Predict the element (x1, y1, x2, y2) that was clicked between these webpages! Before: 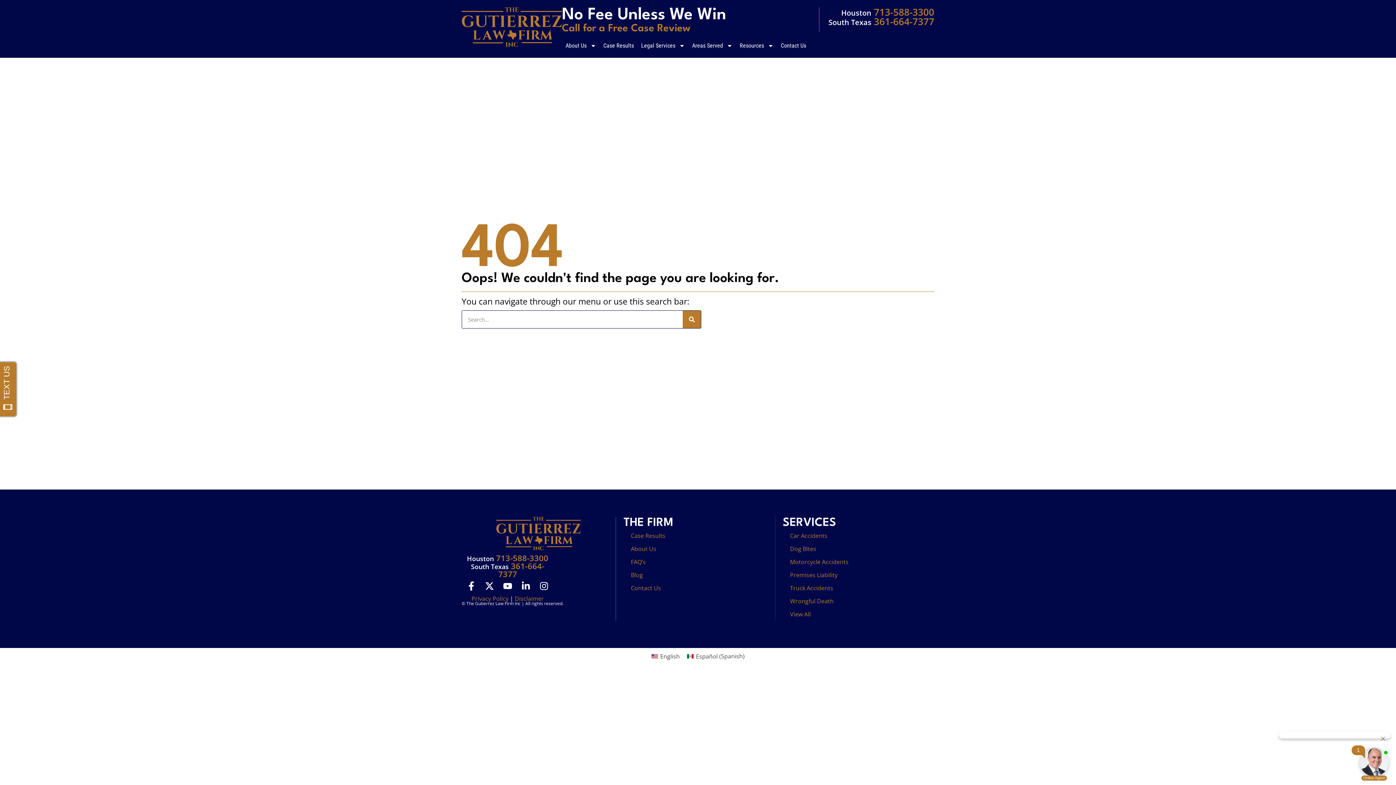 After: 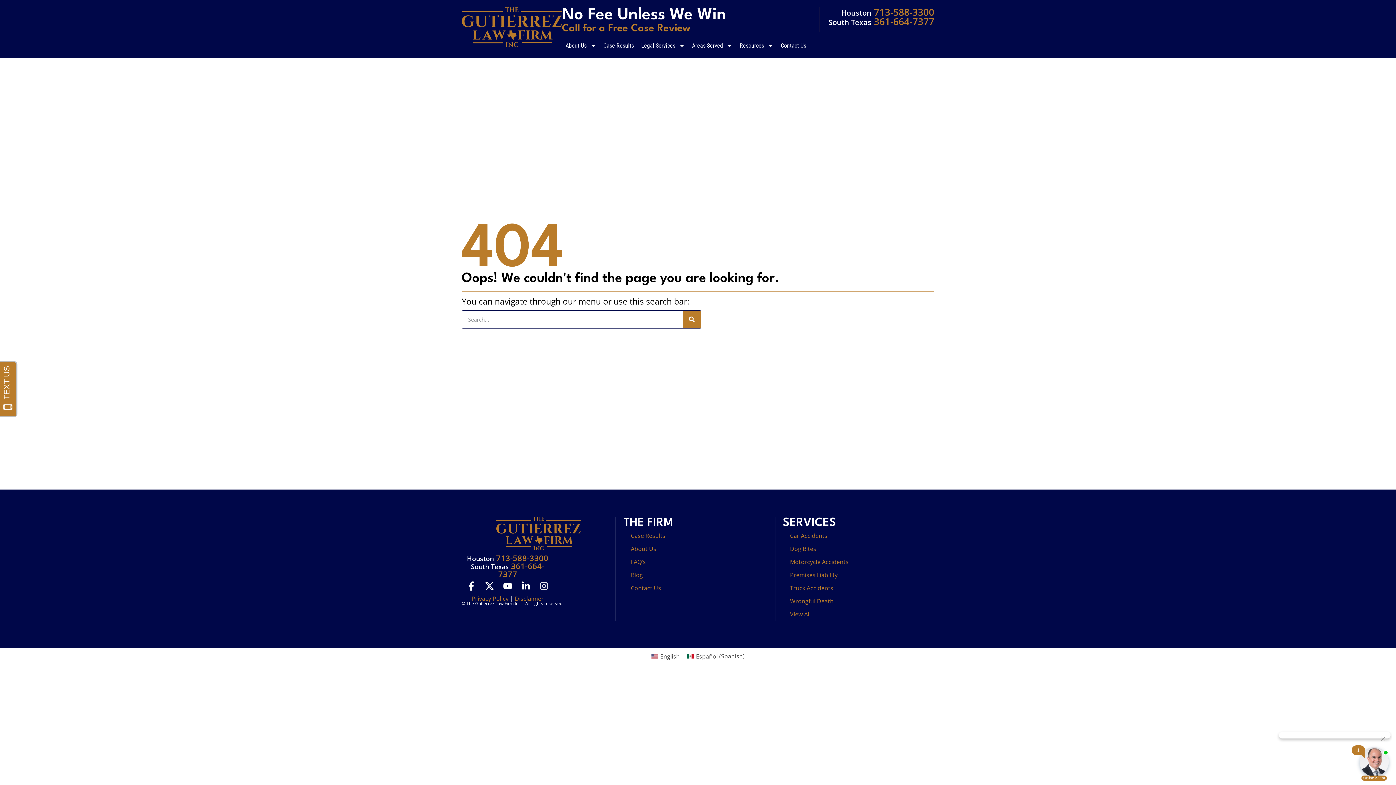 Action: label: Instagram bbox: (539, 581, 548, 590)